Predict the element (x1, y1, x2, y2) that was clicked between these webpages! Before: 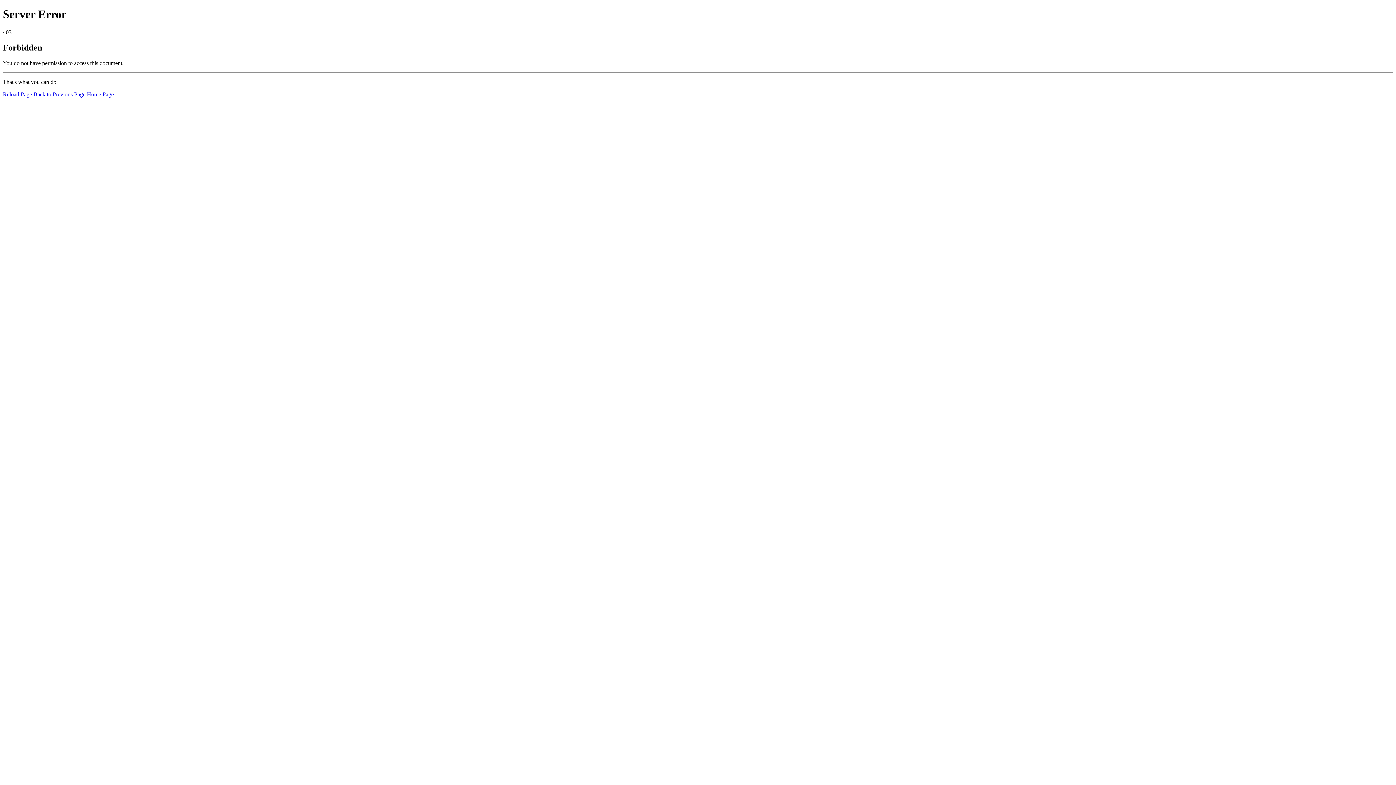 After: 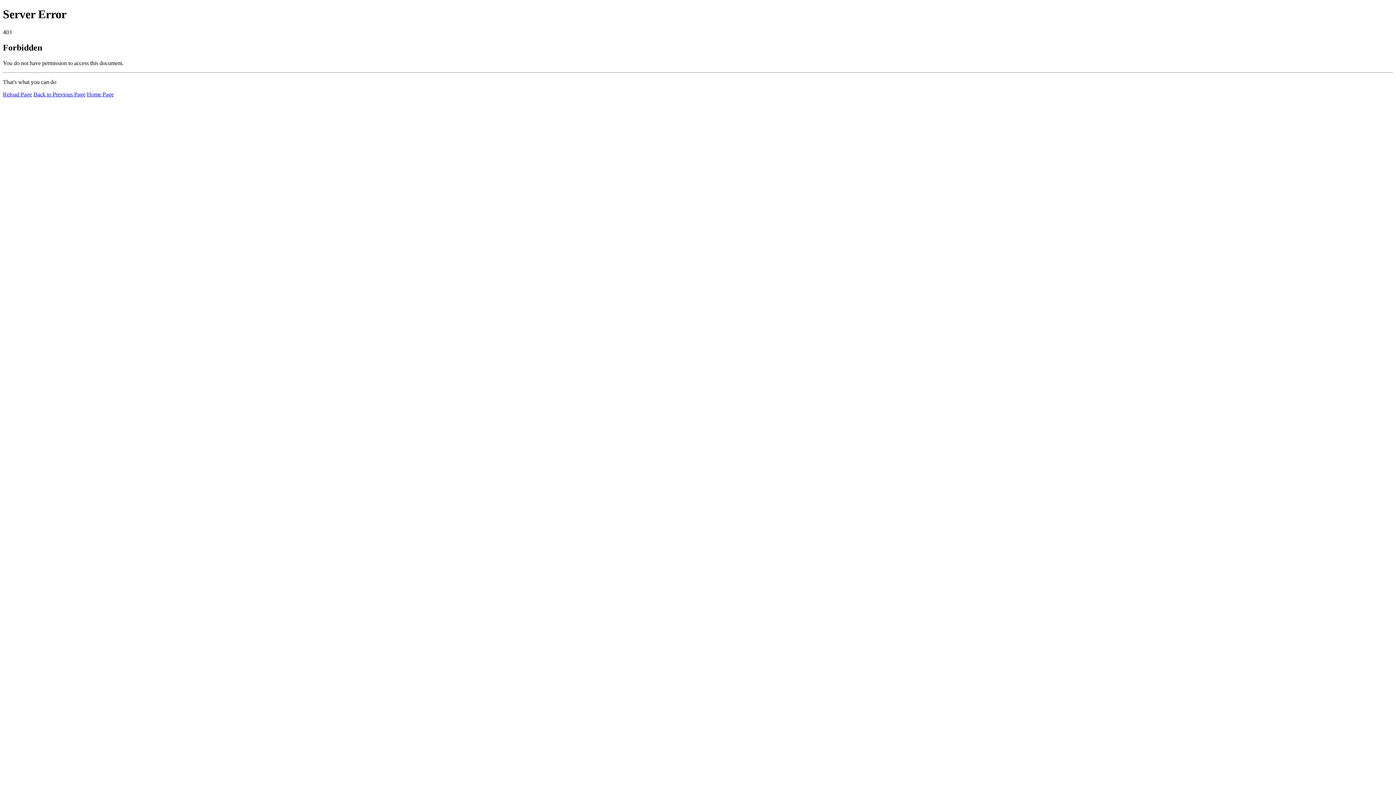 Action: bbox: (2, 91, 32, 97) label: Reload Page